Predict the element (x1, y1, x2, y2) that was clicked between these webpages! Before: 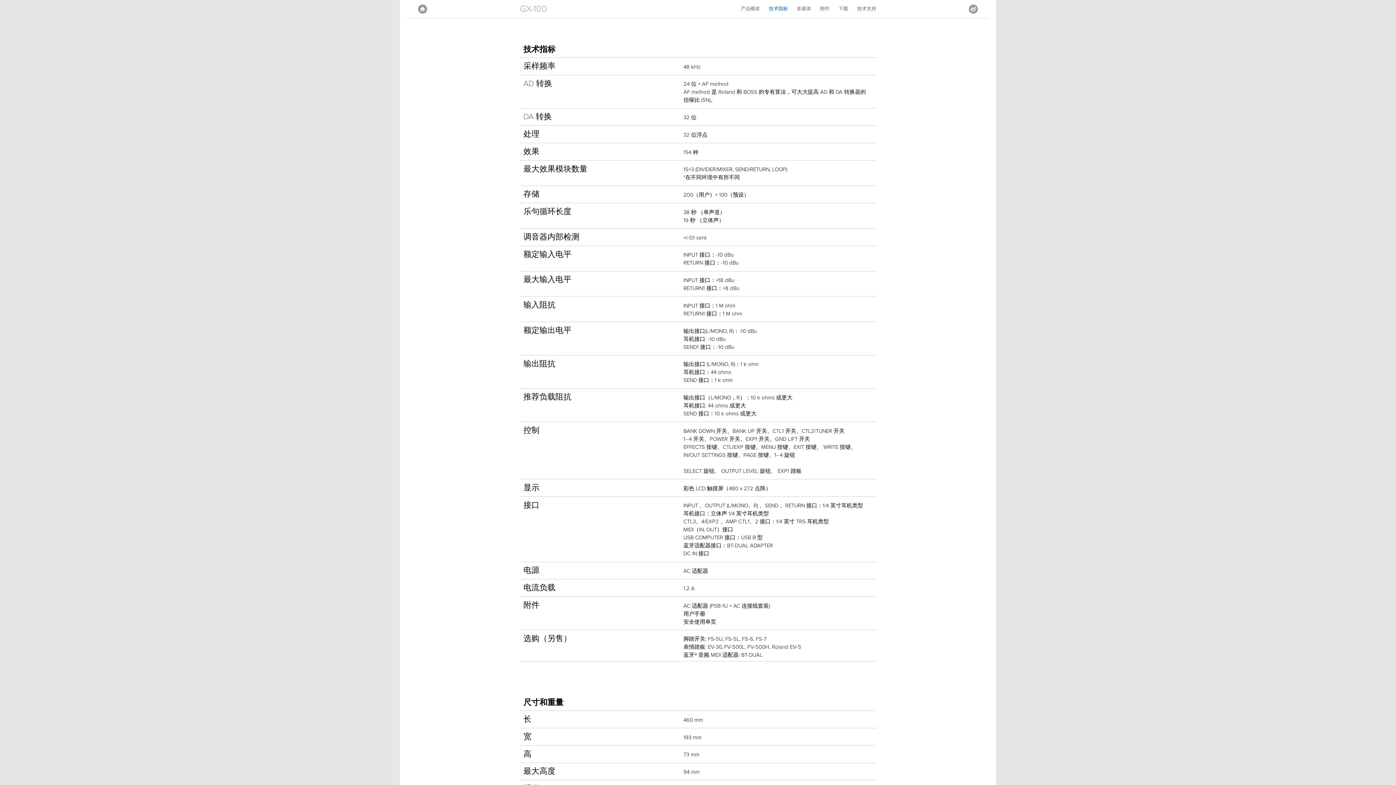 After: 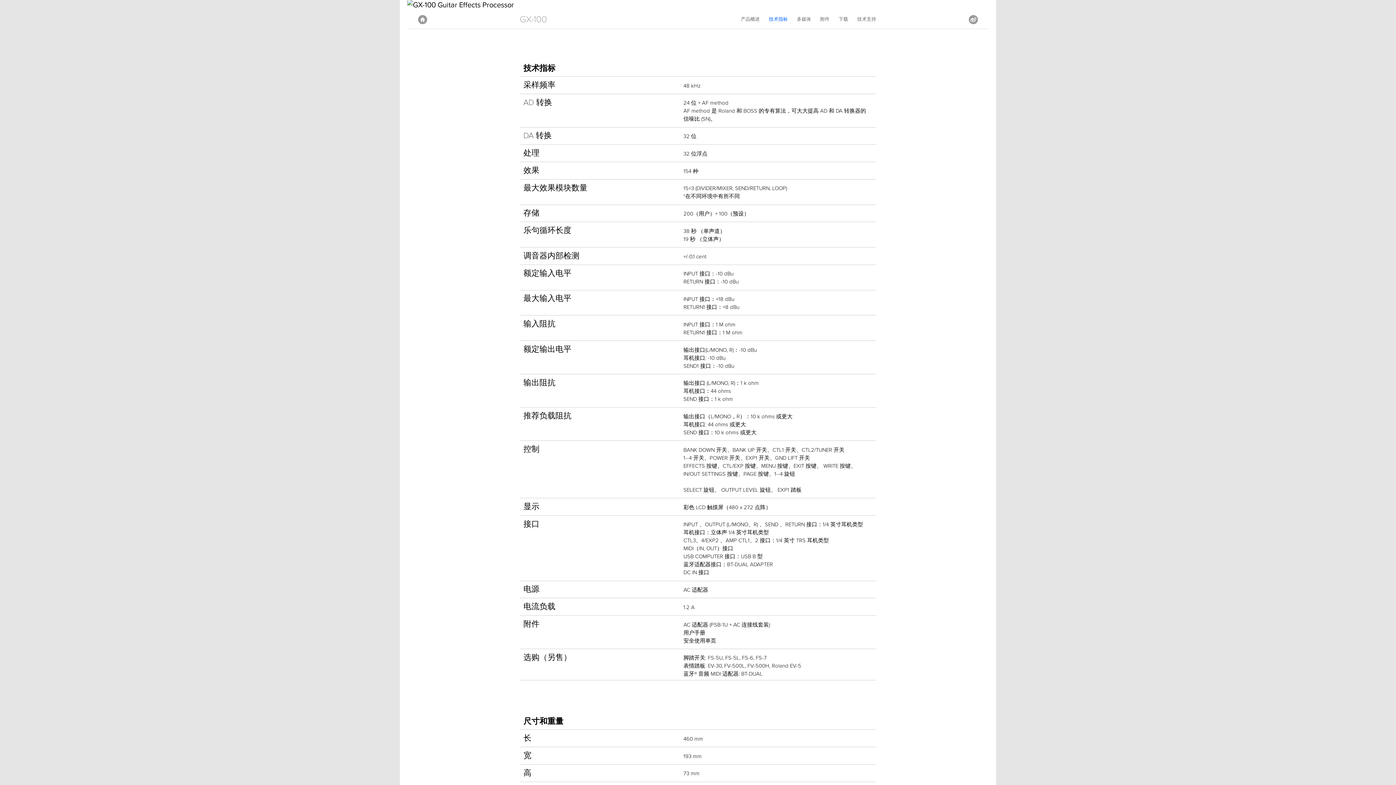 Action: label: 技术指标 bbox: (769, 5, 788, 11)